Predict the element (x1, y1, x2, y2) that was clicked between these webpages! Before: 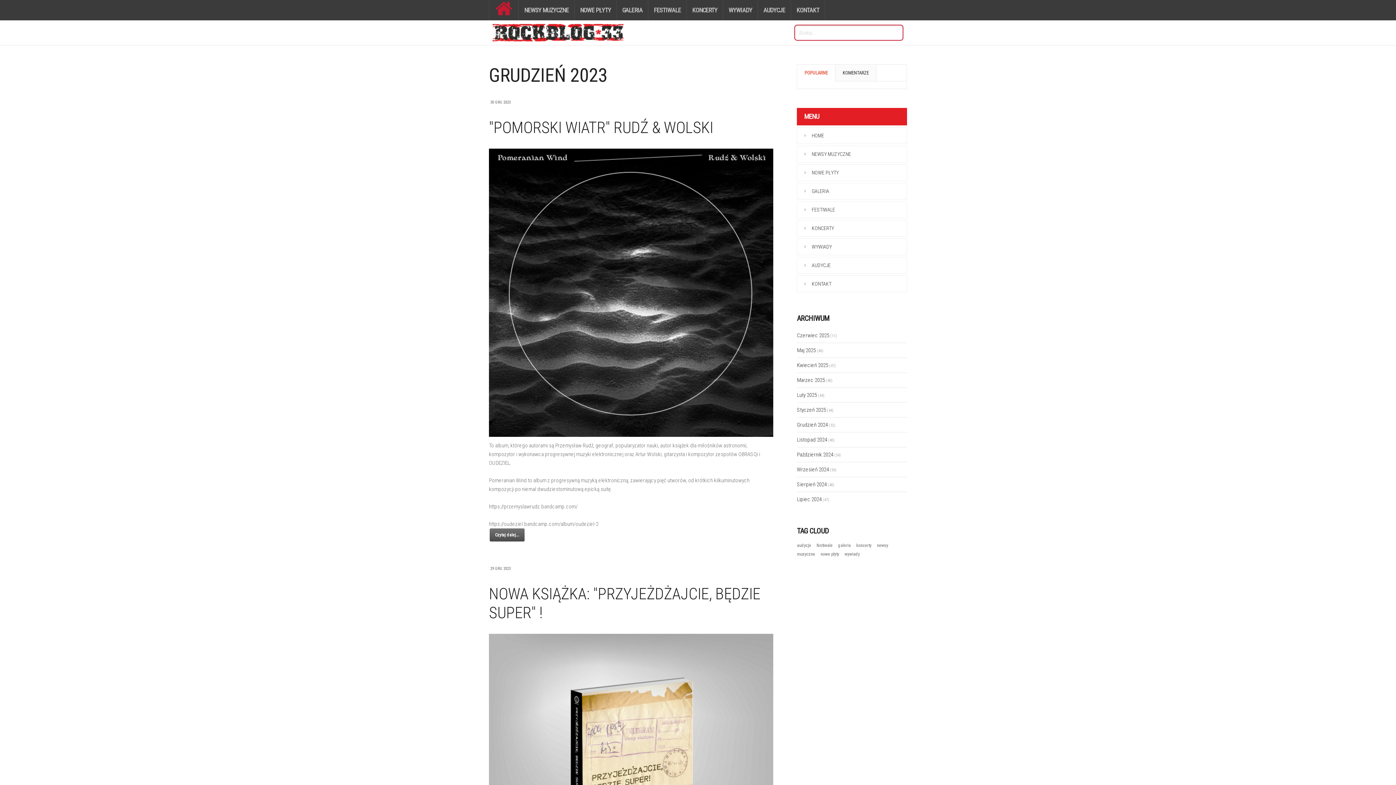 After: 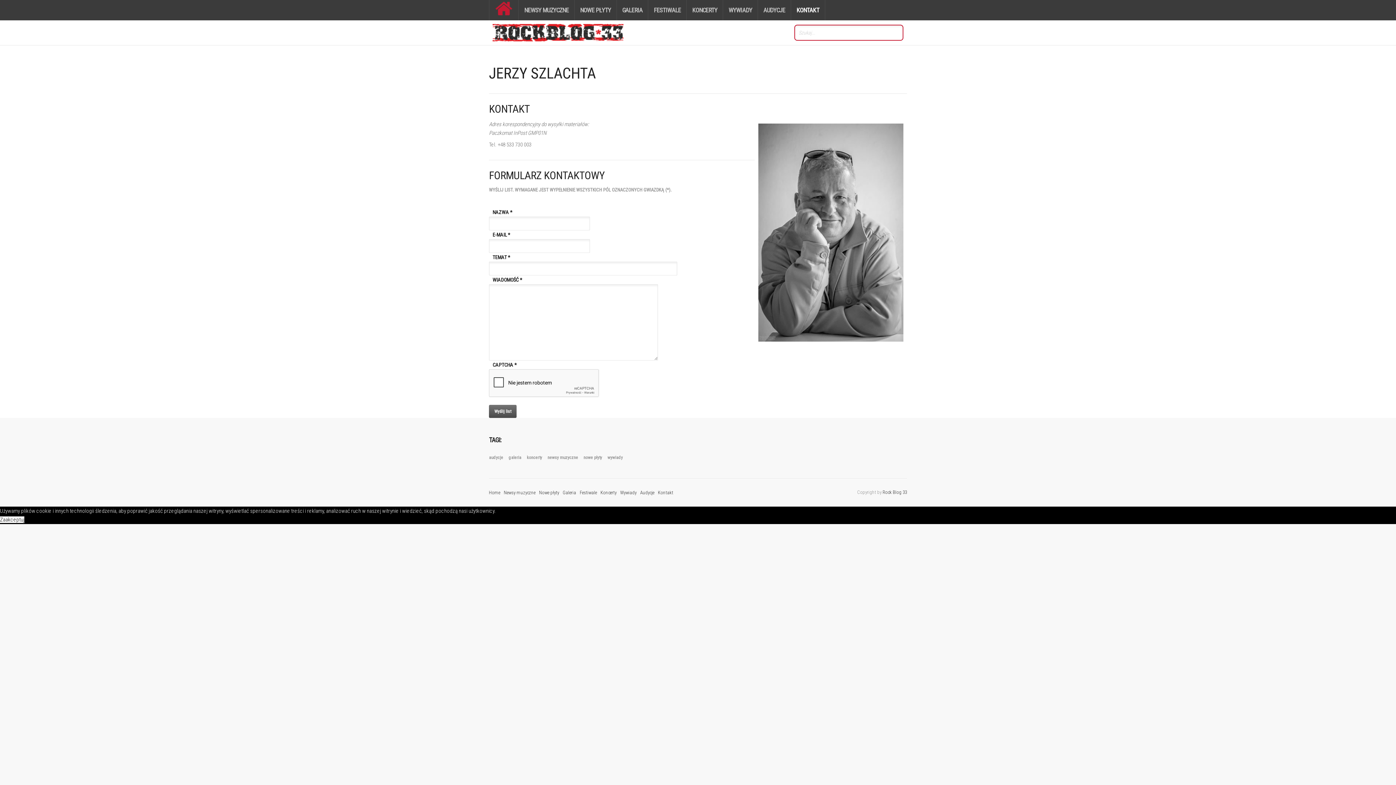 Action: bbox: (791, 0, 824, 20) label: KONTAKT